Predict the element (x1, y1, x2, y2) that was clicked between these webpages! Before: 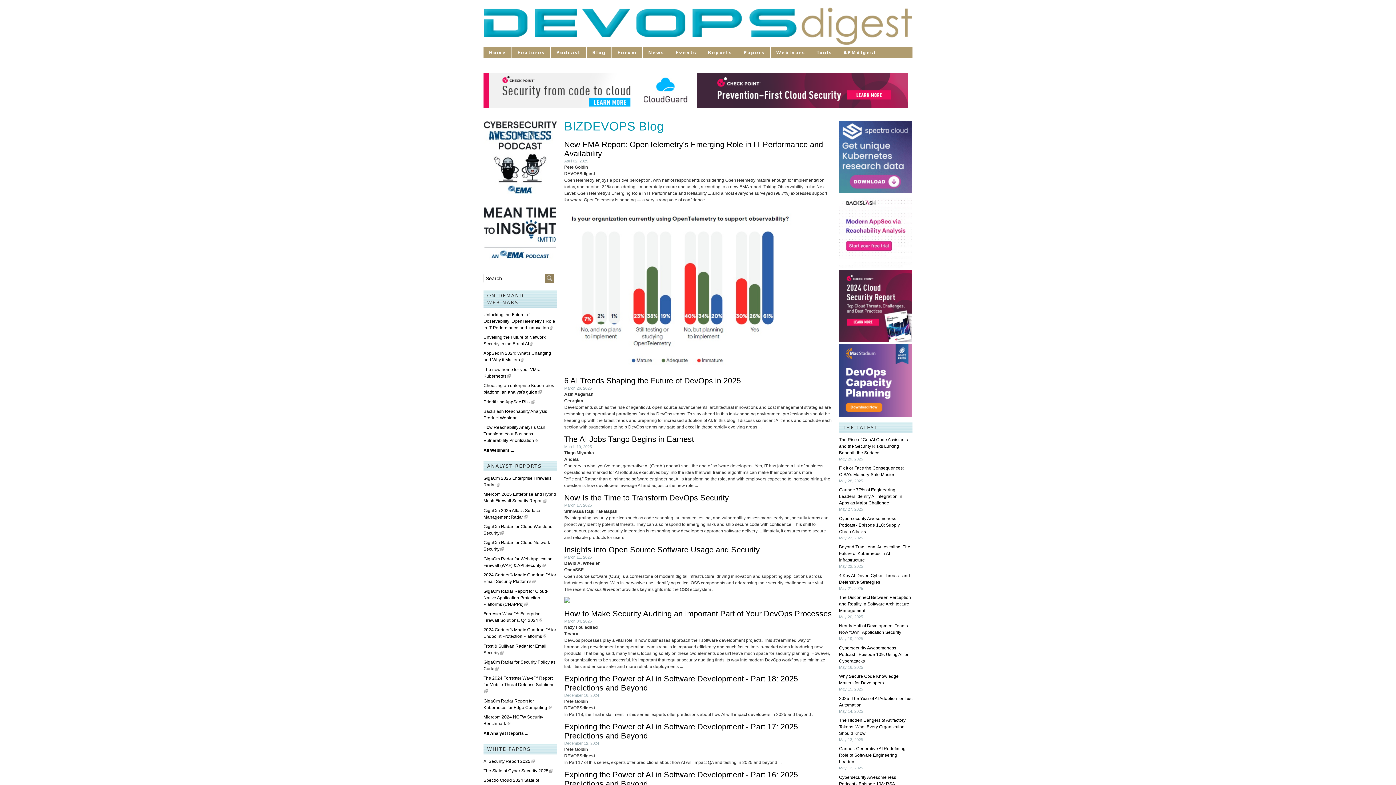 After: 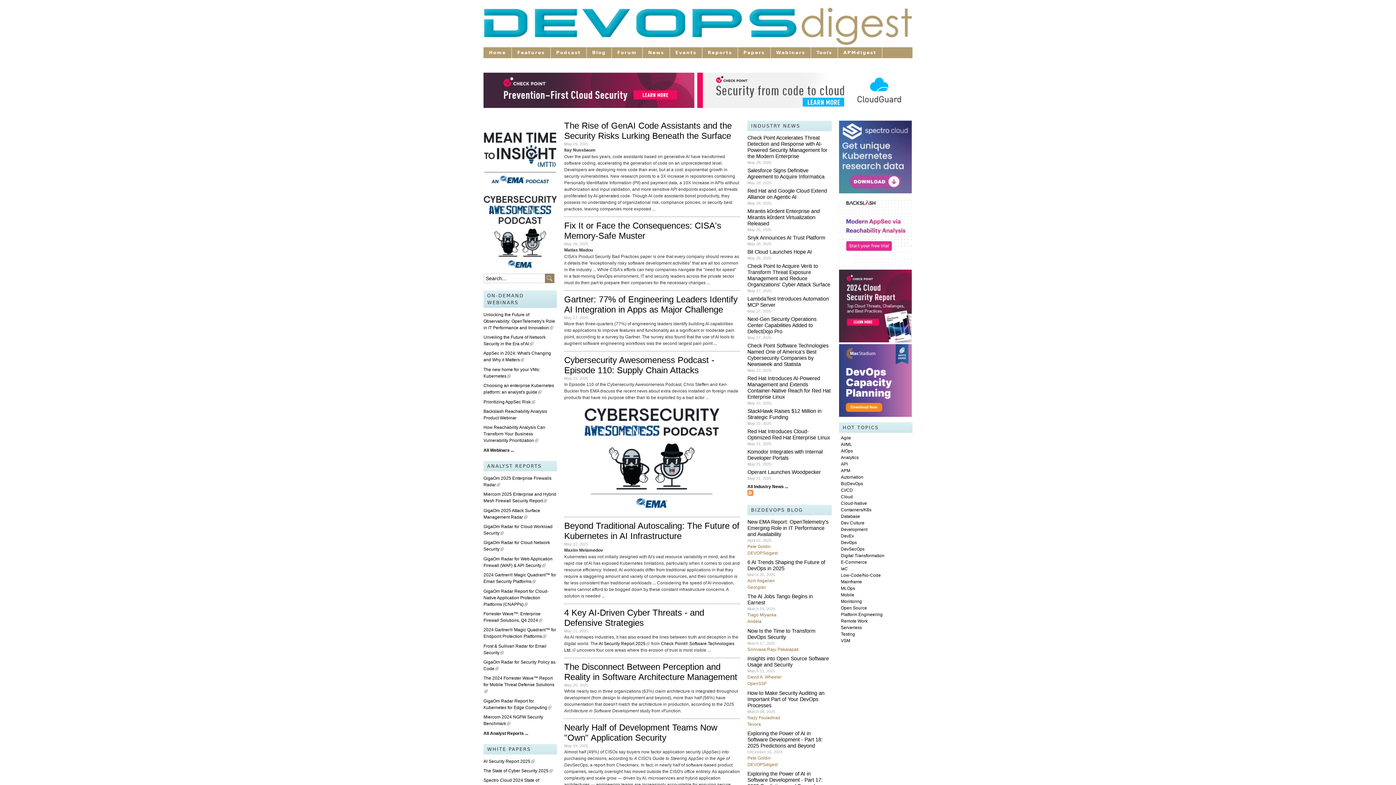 Action: bbox: (483, 41, 912, 46)